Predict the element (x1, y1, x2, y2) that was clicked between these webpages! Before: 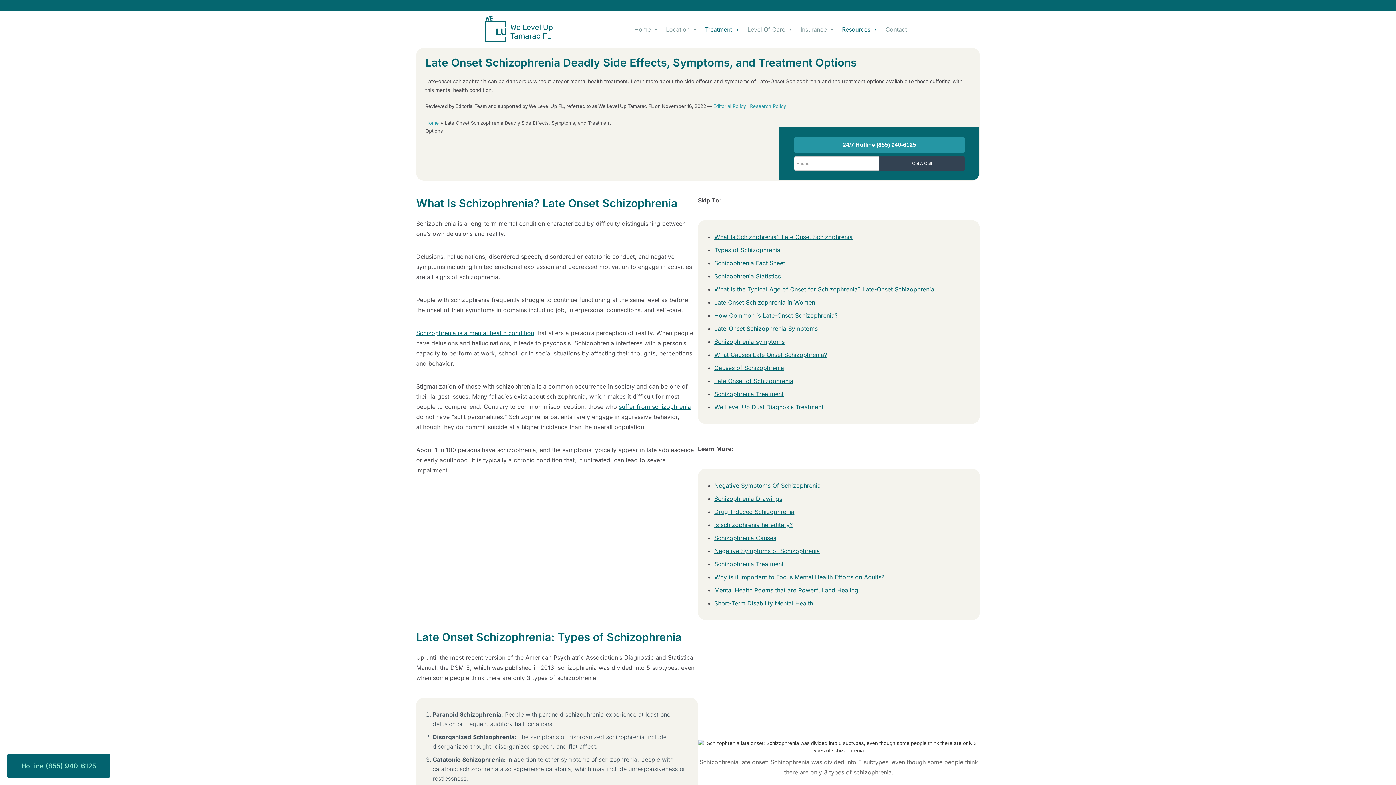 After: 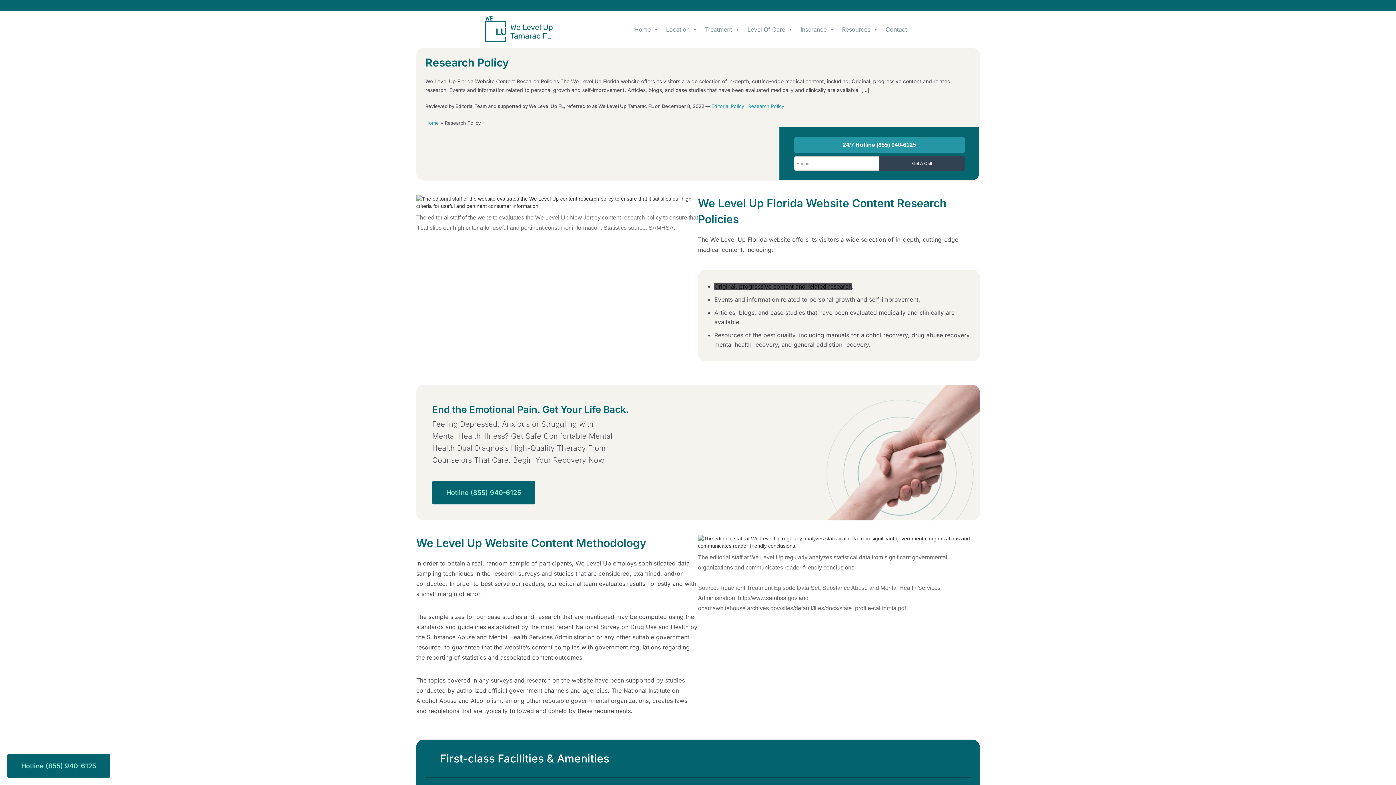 Action: bbox: (750, 103, 786, 109) label: Research Policy